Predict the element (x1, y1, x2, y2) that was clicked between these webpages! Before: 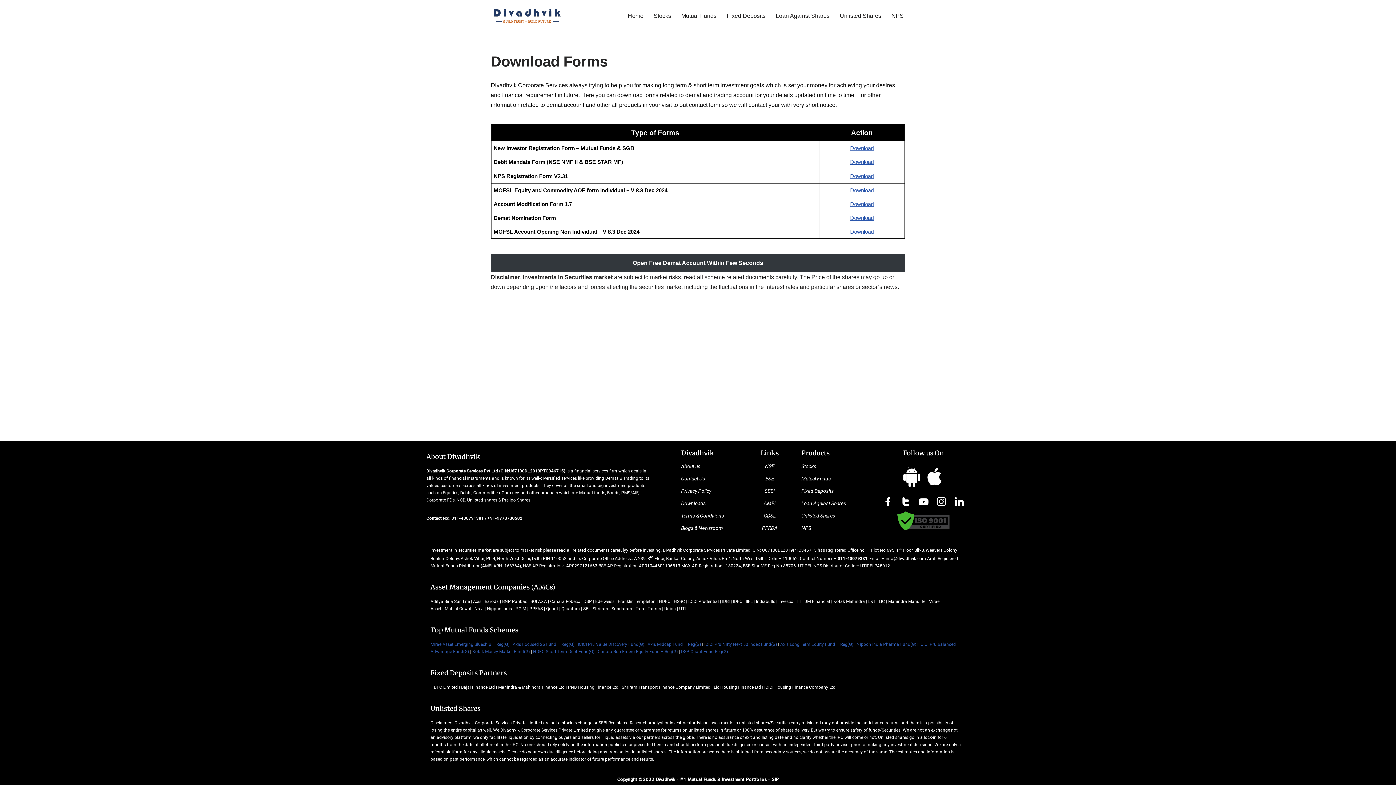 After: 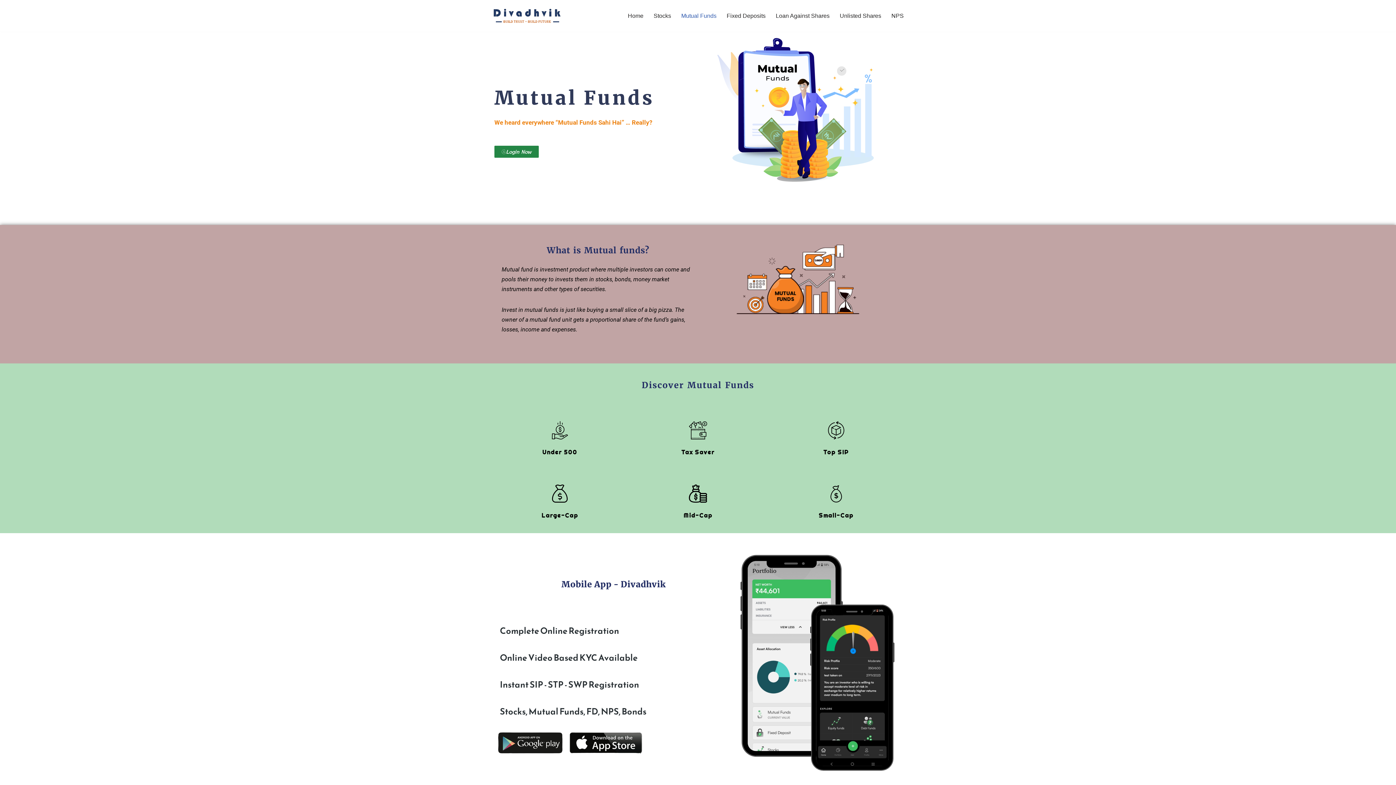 Action: bbox: (681, 11, 716, 20) label: Mutual Funds